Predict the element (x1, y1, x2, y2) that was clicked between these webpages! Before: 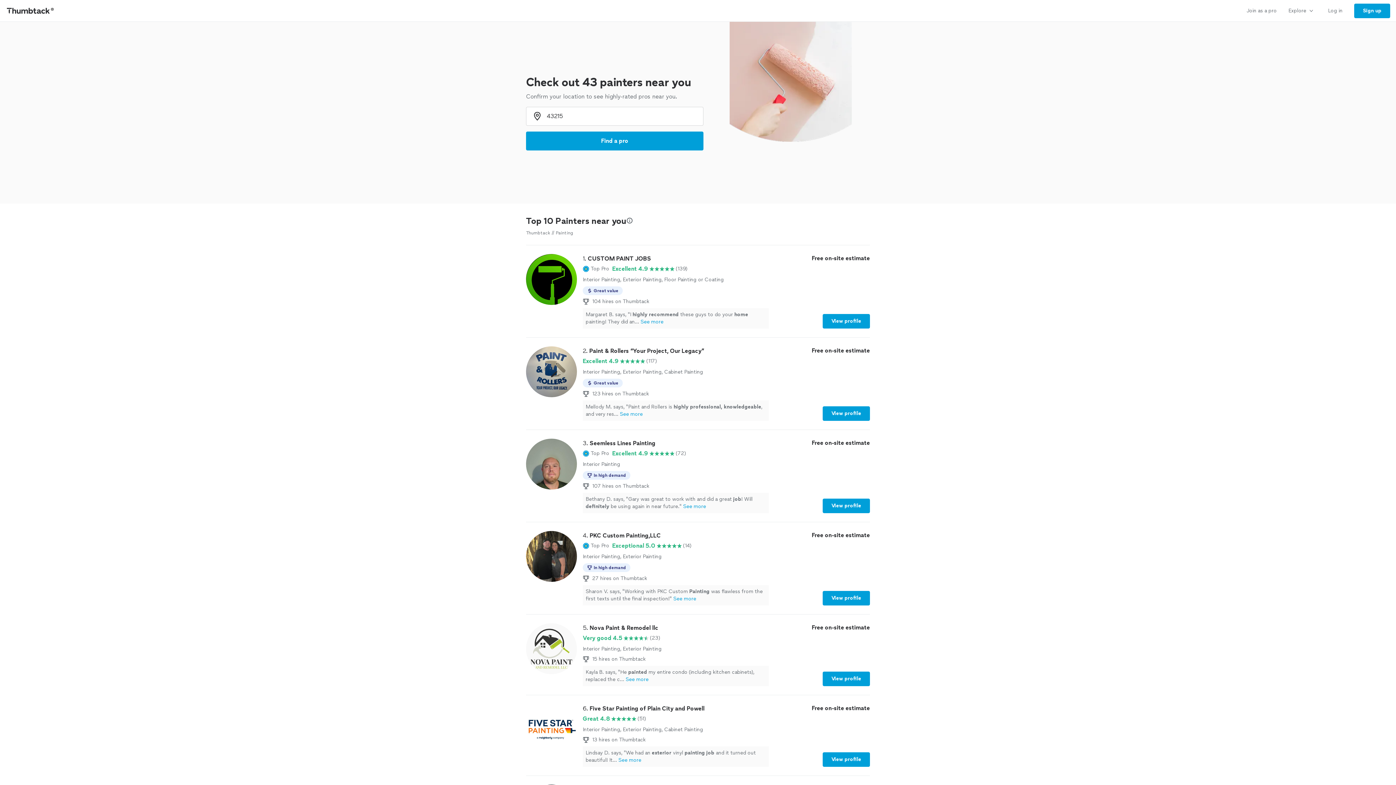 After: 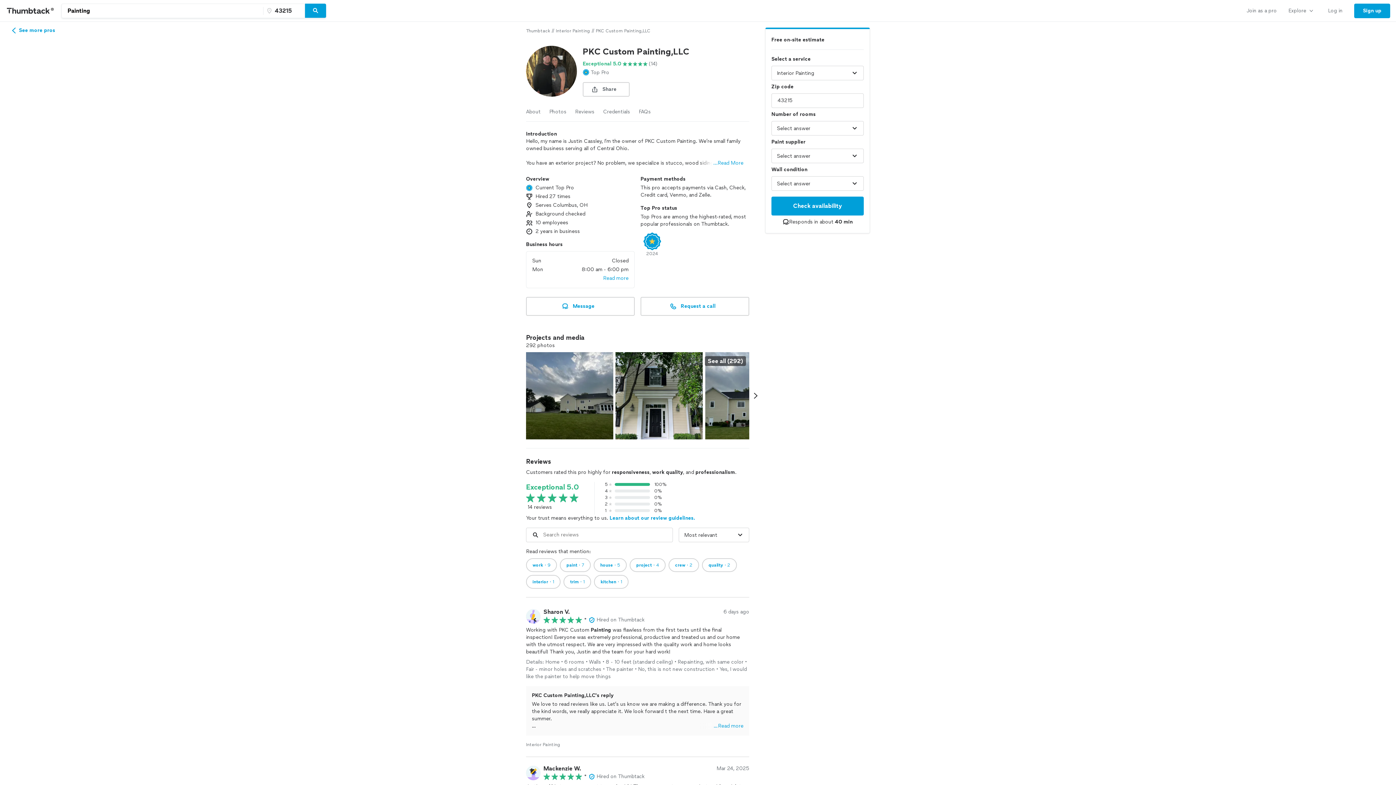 Action: label: 4. PKC Custom Painting,LLC

Top Pro

Exceptional 5.0

(14)

Interior Painting, Exterior Painting

In high demand
27 hires on Thumbtack
Sharon V. says, "Working with PKC Custom Painting was flawless from the first texts until the final inspection!"See more

Free on-site estimate

View profile bbox: (526, 531, 870, 605)